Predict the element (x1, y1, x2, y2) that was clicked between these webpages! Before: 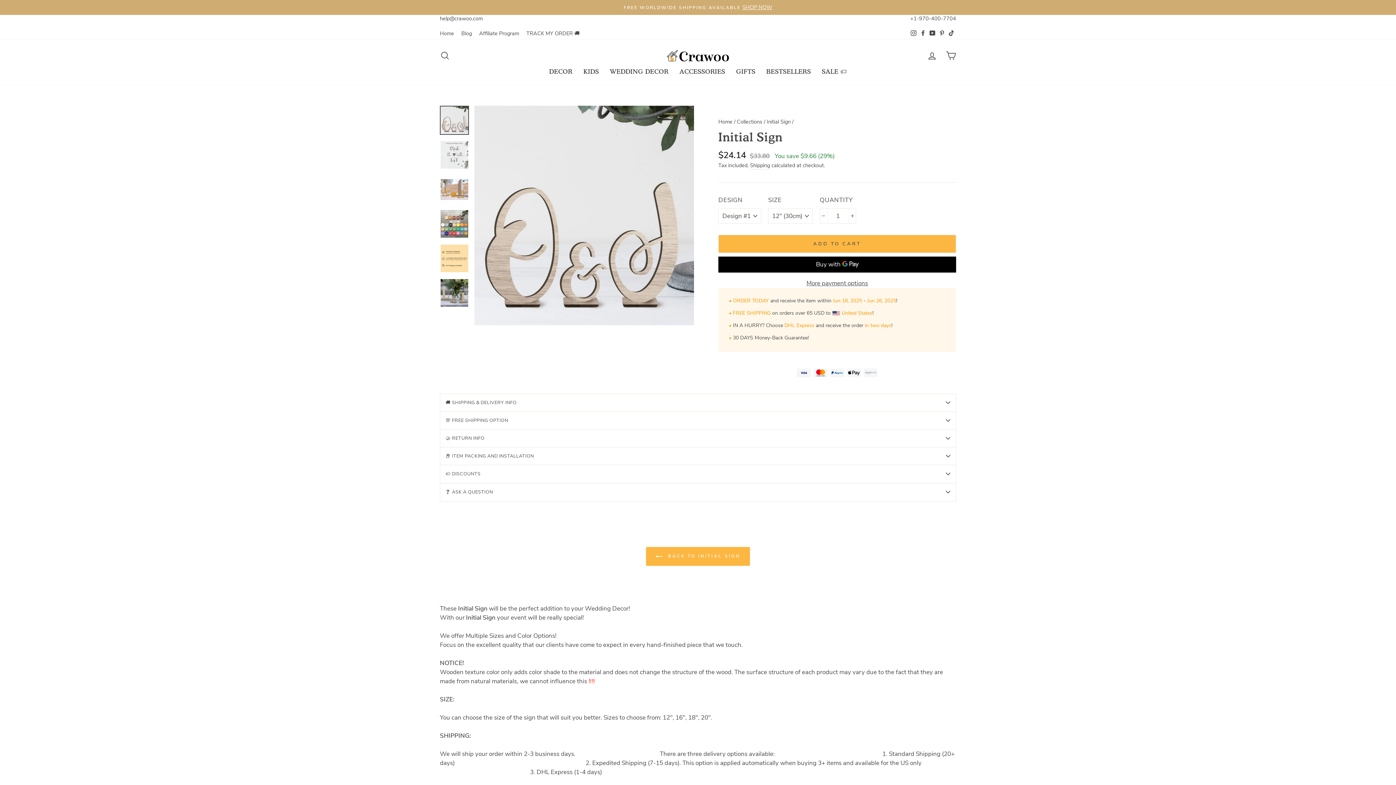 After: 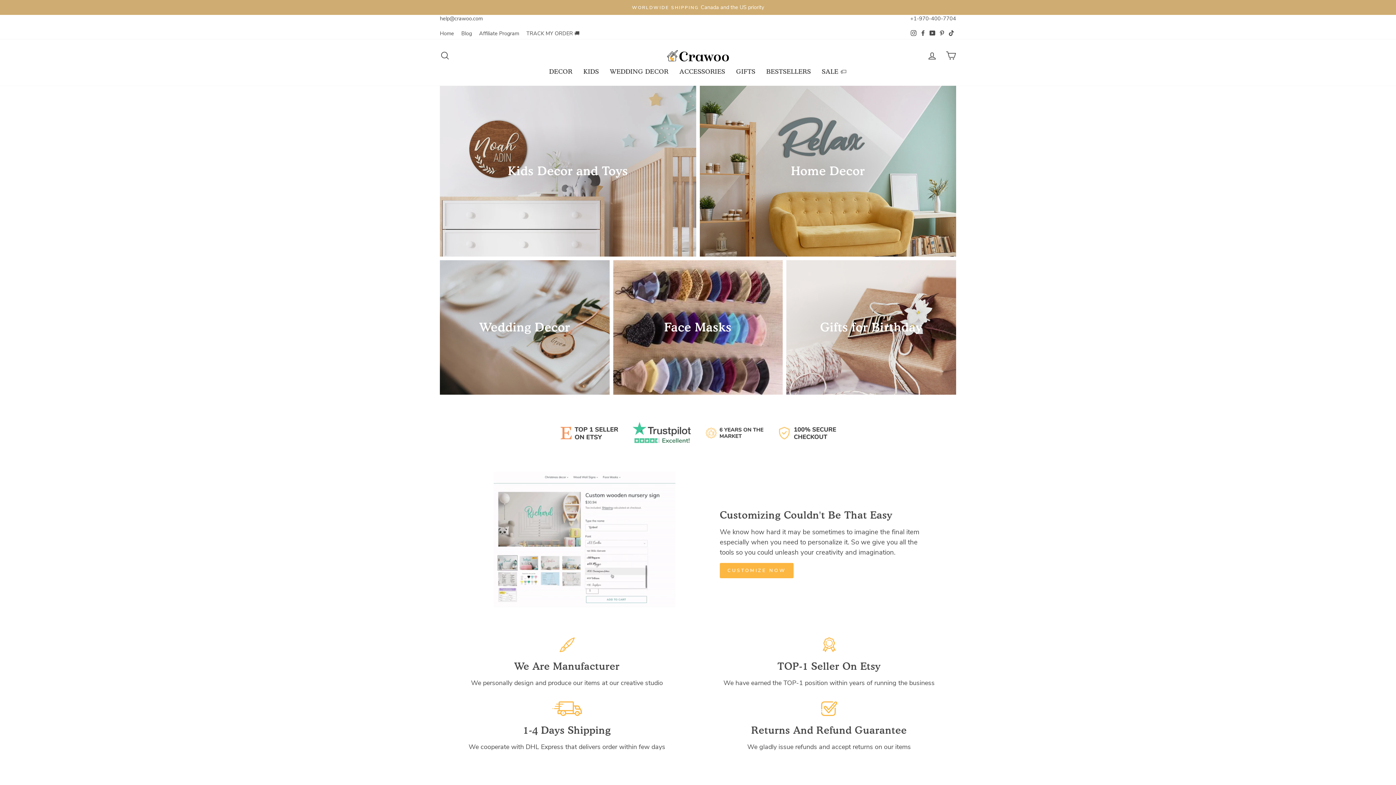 Action: bbox: (667, 50, 729, 61)